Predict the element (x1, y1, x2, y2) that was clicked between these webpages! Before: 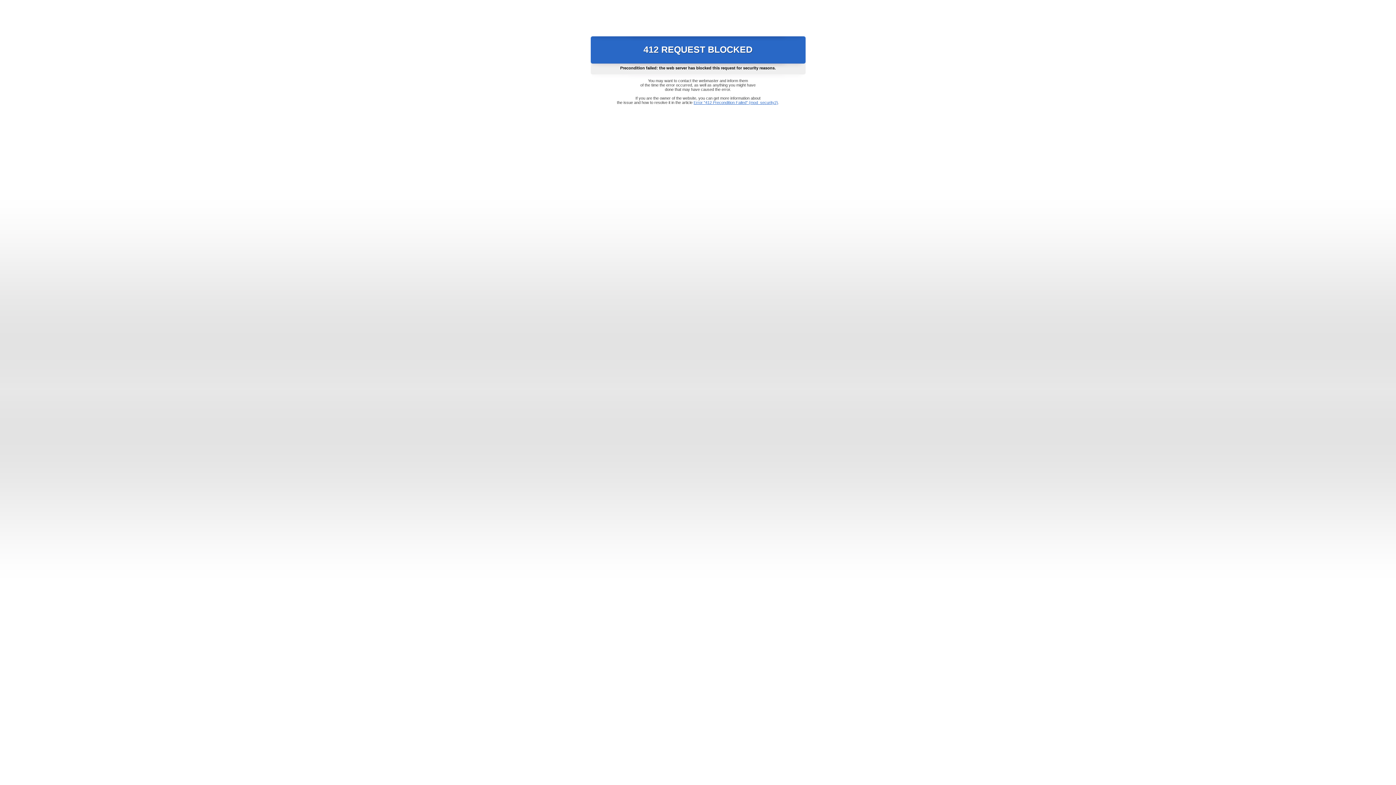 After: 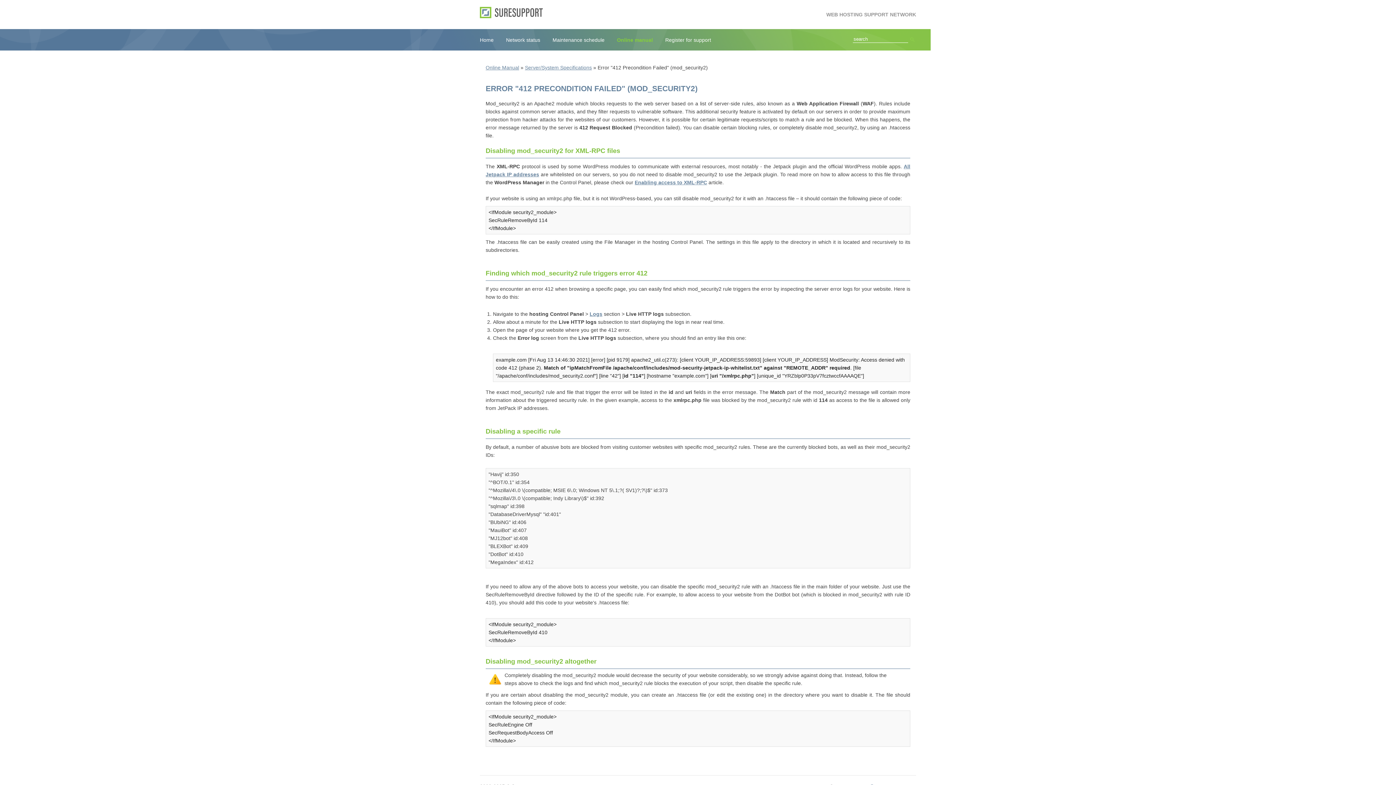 Action: label: Error "412 Precondition Failed" (mod_security2) bbox: (693, 100, 778, 104)